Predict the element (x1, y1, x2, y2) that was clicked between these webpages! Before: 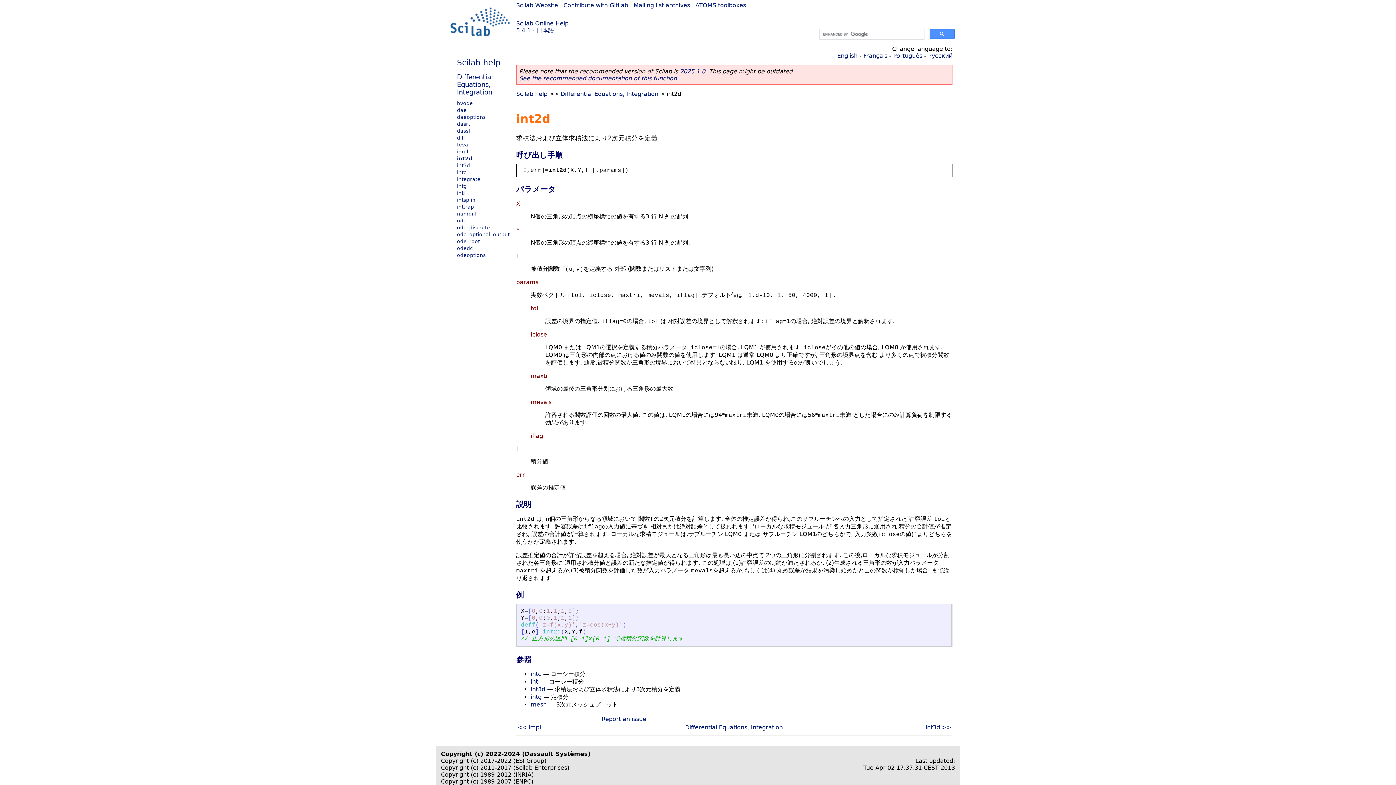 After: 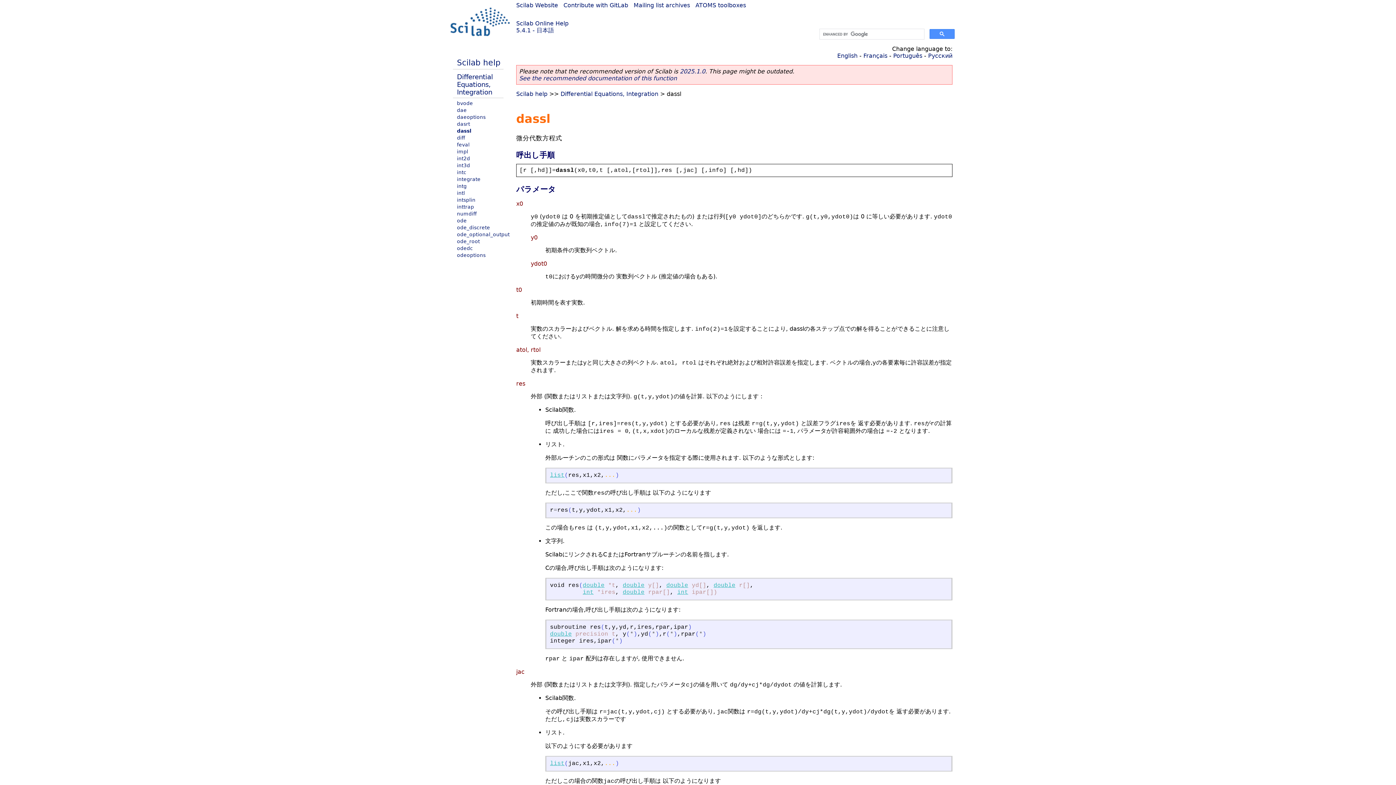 Action: bbox: (457, 128, 470, 133) label: dassl